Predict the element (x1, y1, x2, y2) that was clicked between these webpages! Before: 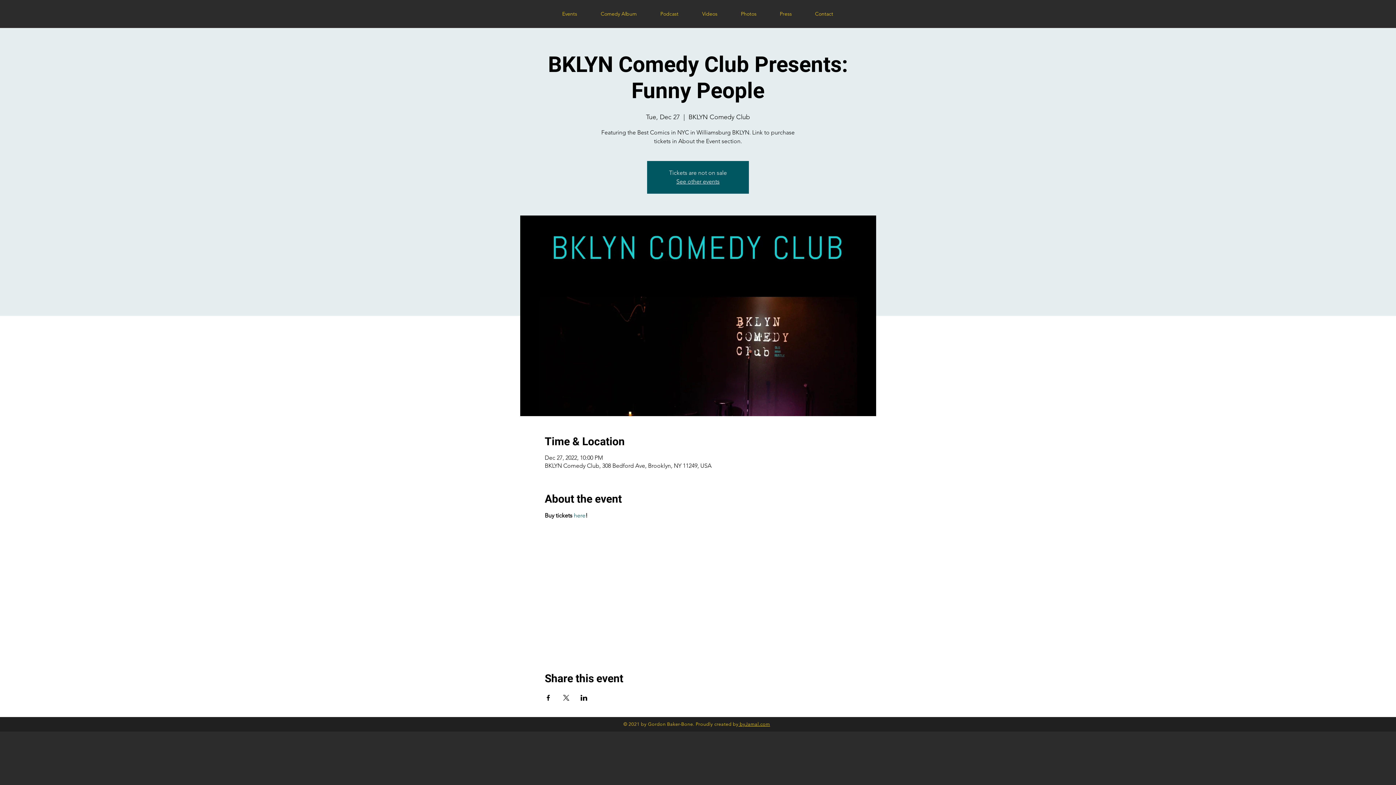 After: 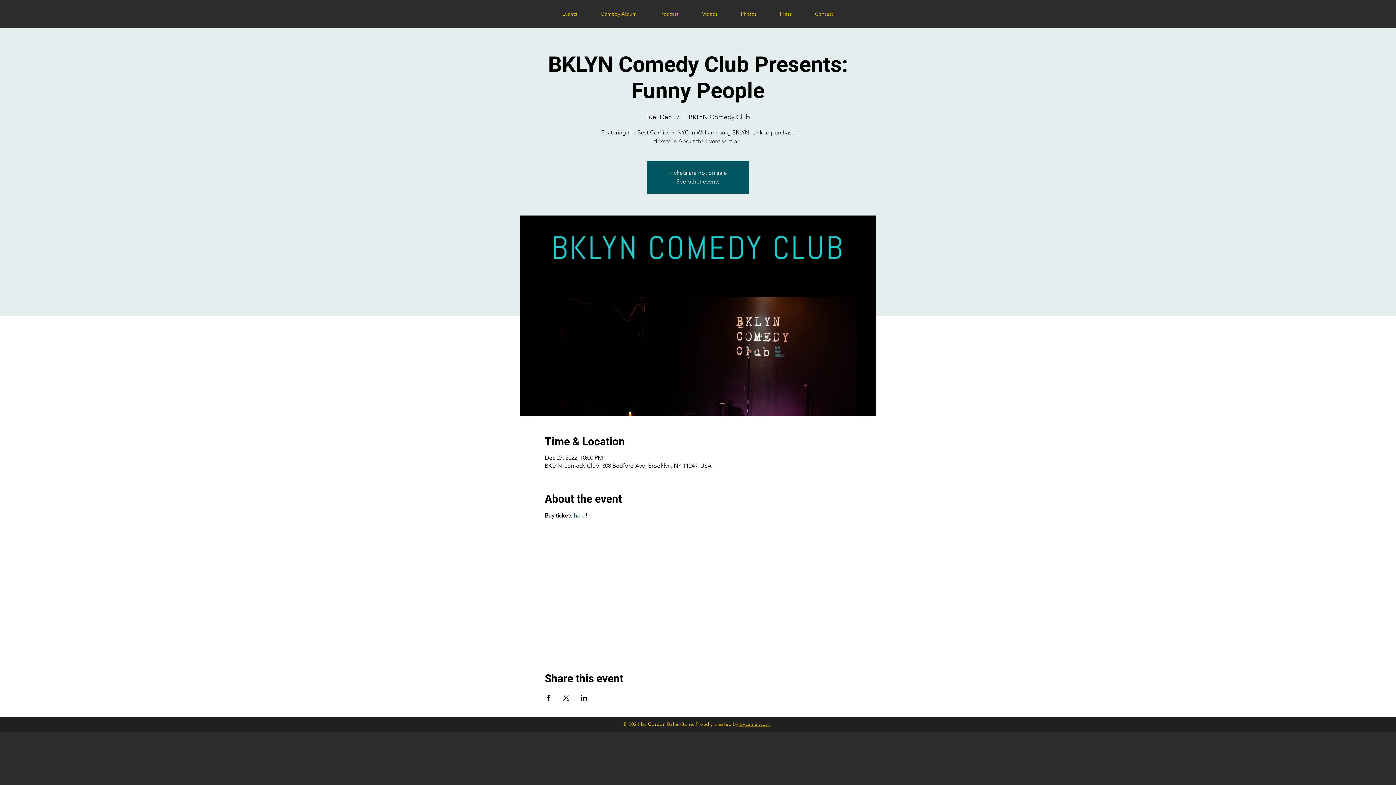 Action: bbox: (562, 695, 569, 701) label: Share event on X